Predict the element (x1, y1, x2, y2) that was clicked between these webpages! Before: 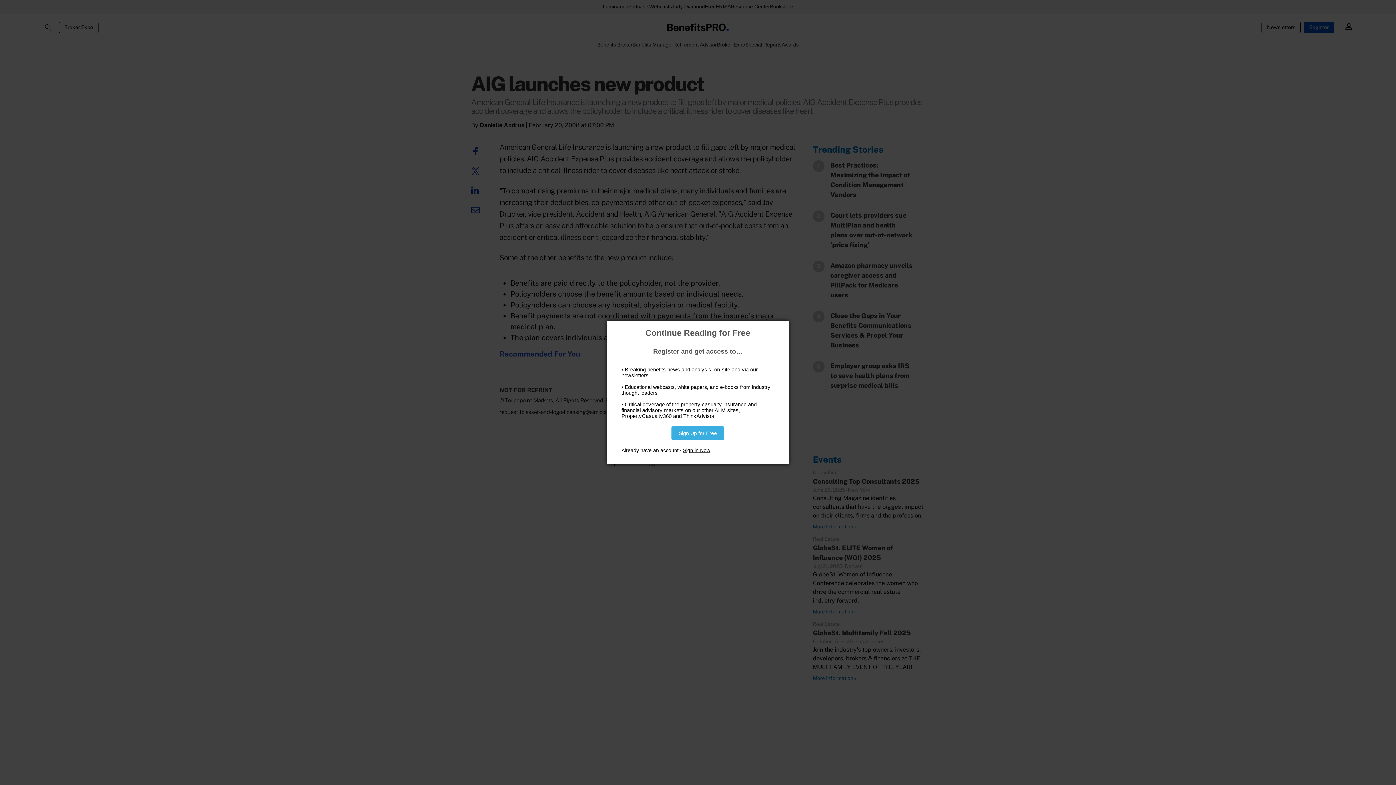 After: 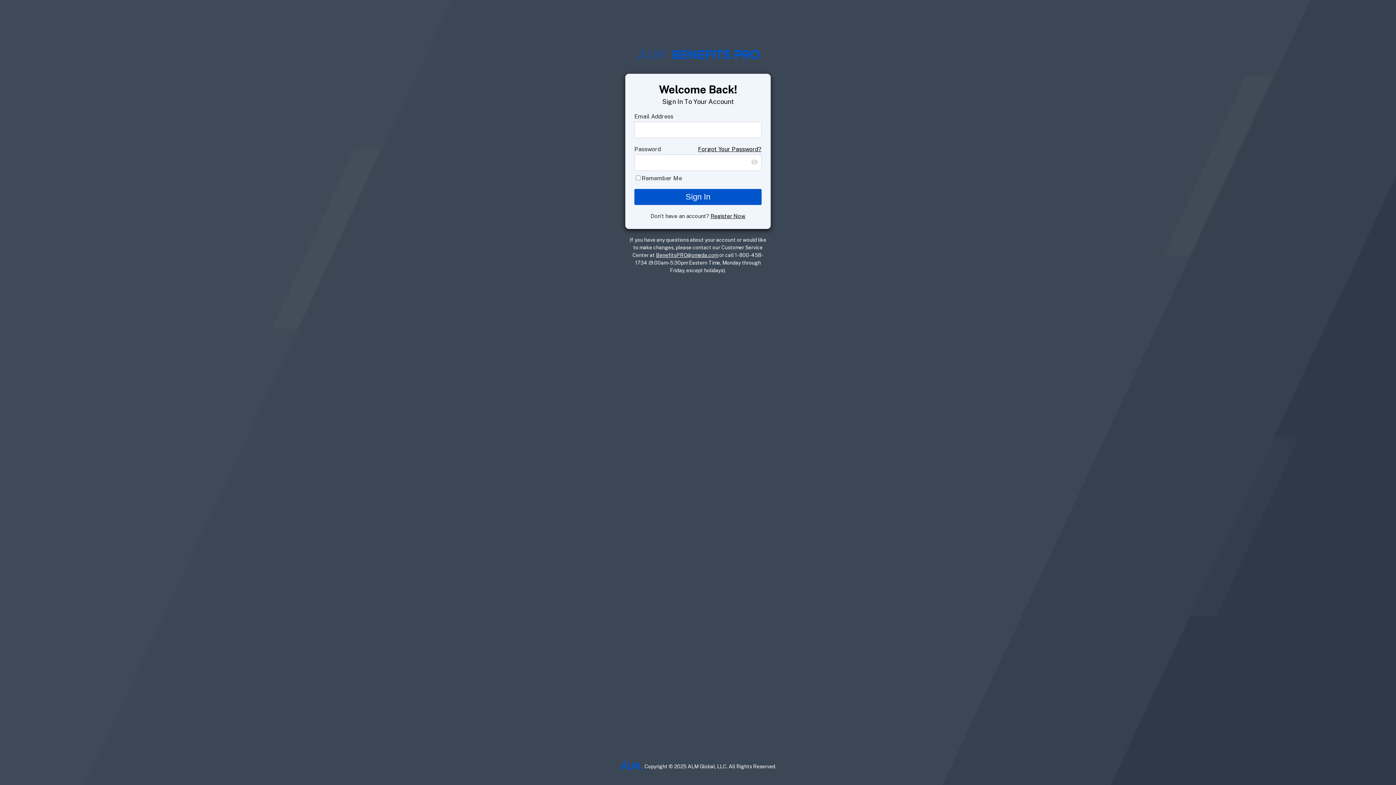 Action: label: Sign in Now bbox: (683, 447, 710, 453)